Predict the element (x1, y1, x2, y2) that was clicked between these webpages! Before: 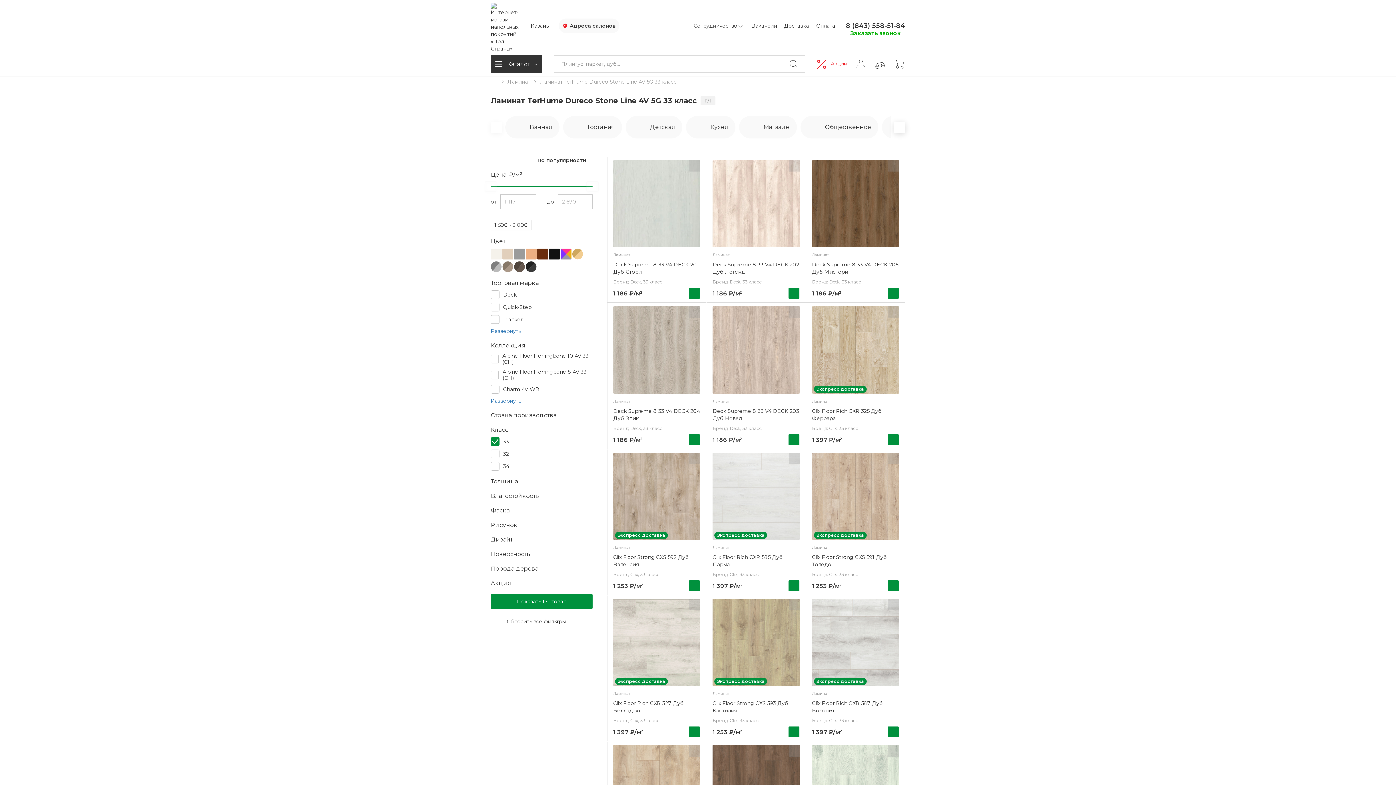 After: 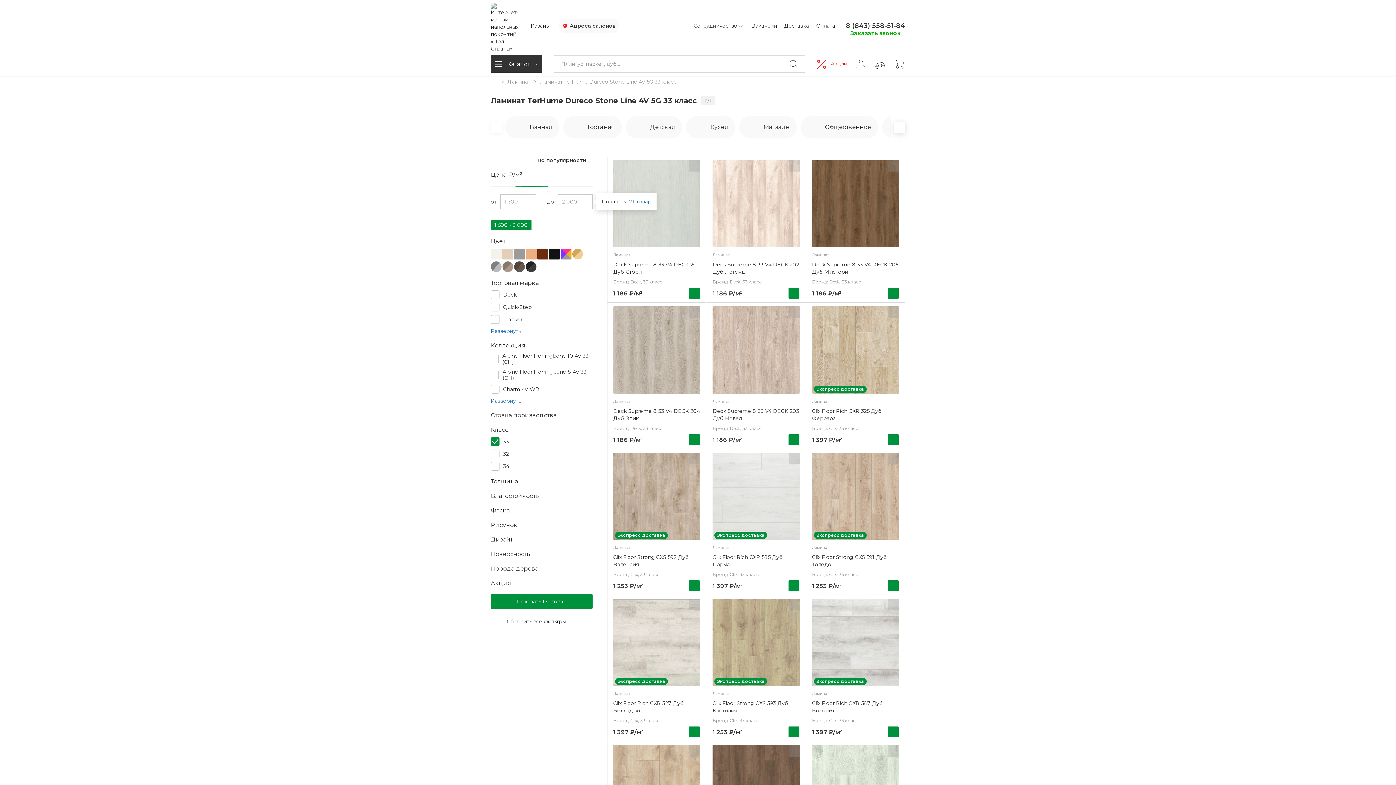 Action: bbox: (490, 220, 531, 230) label: 1 500 - 2 000